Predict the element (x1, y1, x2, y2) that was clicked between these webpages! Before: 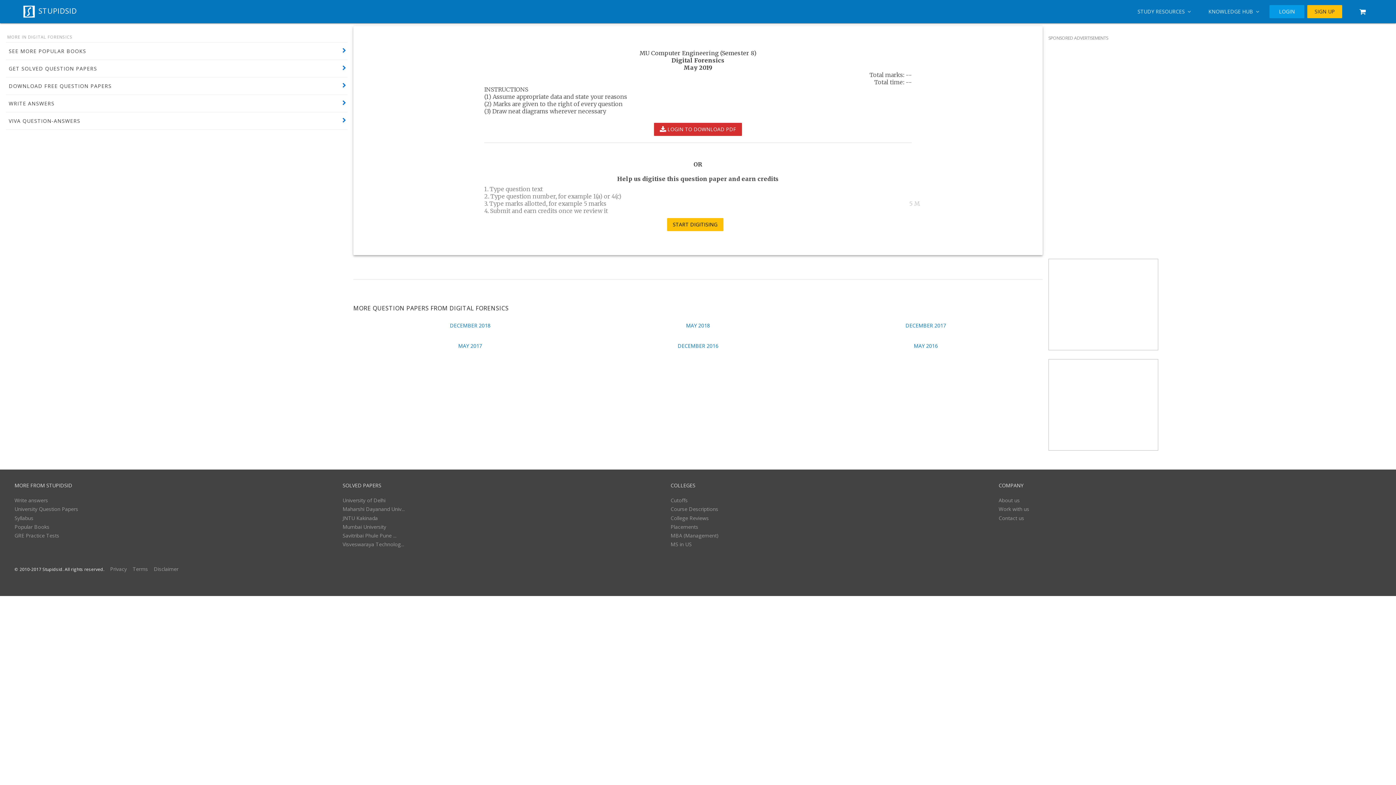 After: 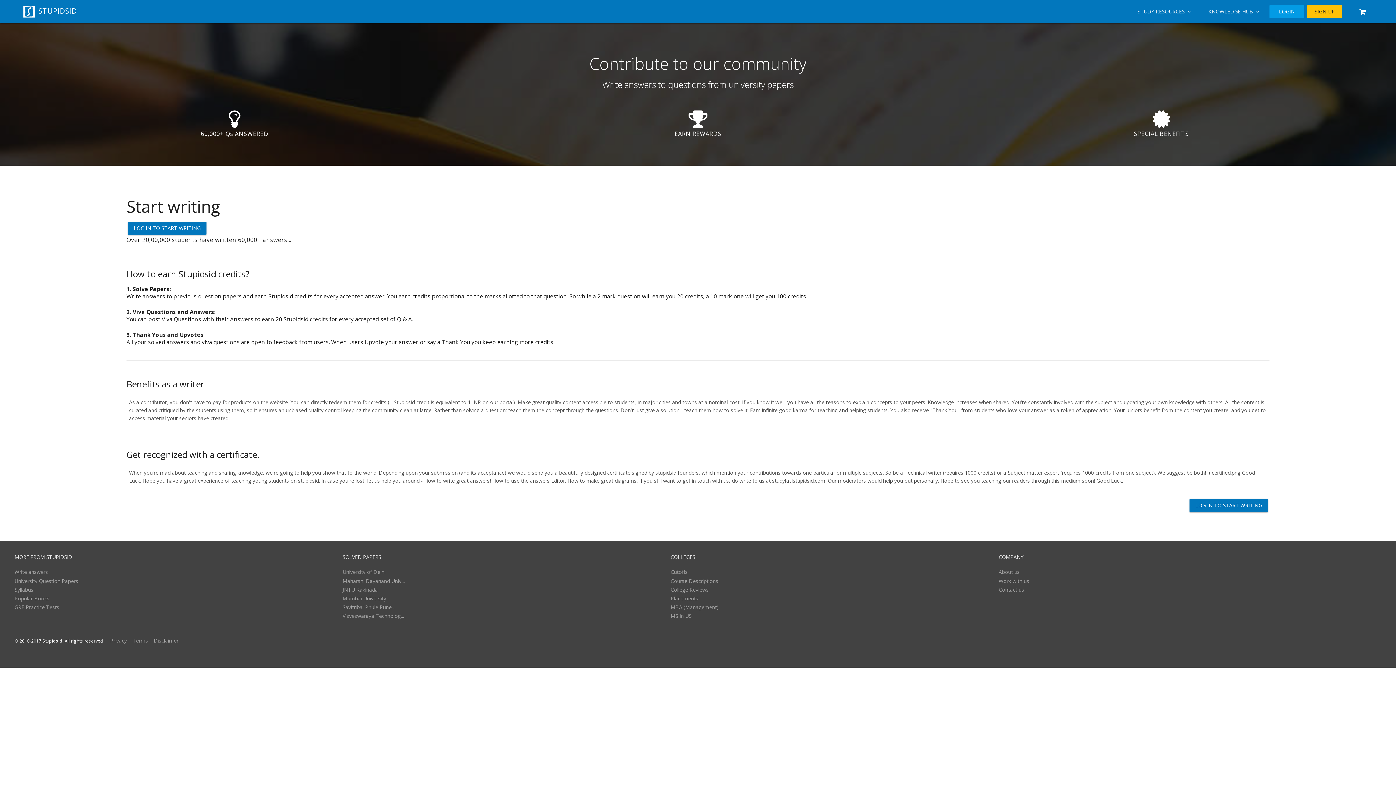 Action: bbox: (14, 497, 48, 504) label: Write answers